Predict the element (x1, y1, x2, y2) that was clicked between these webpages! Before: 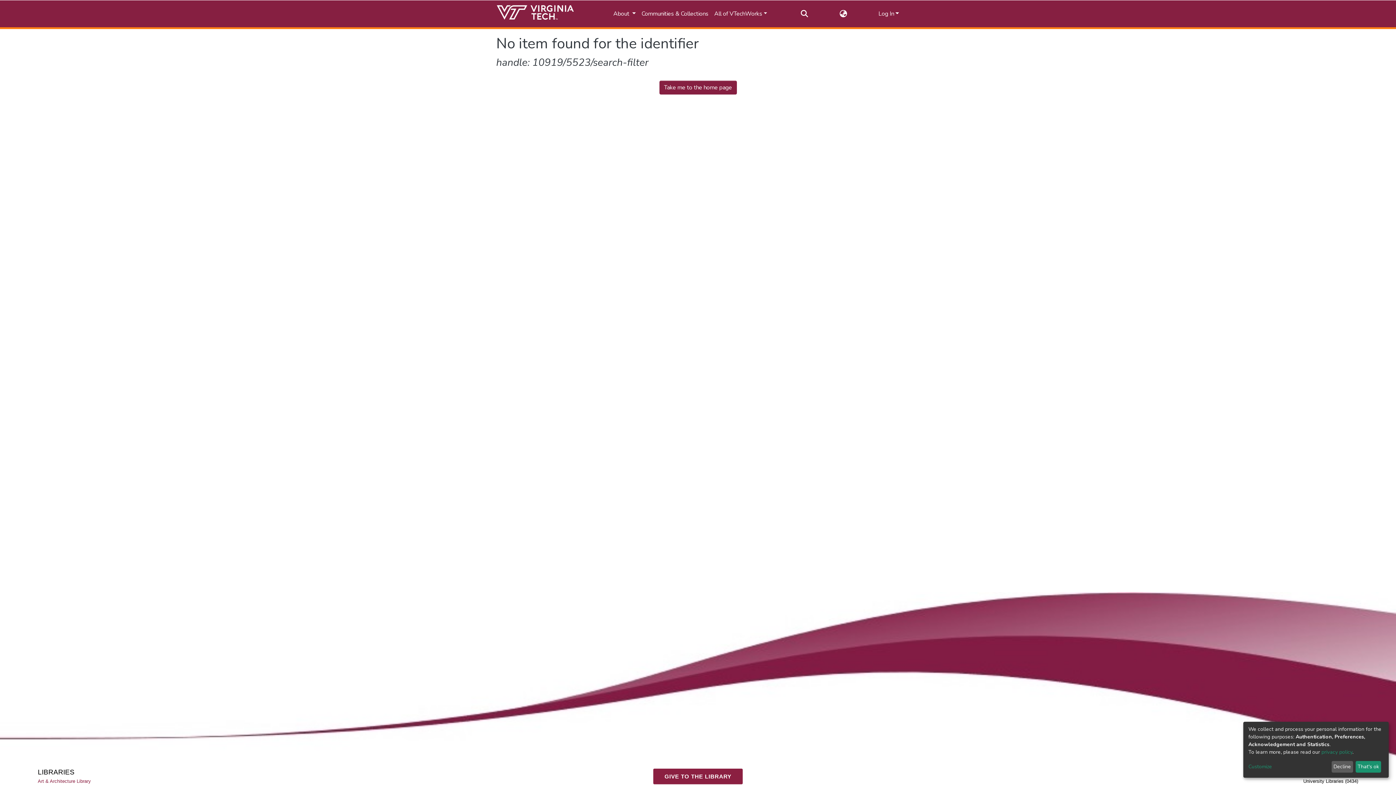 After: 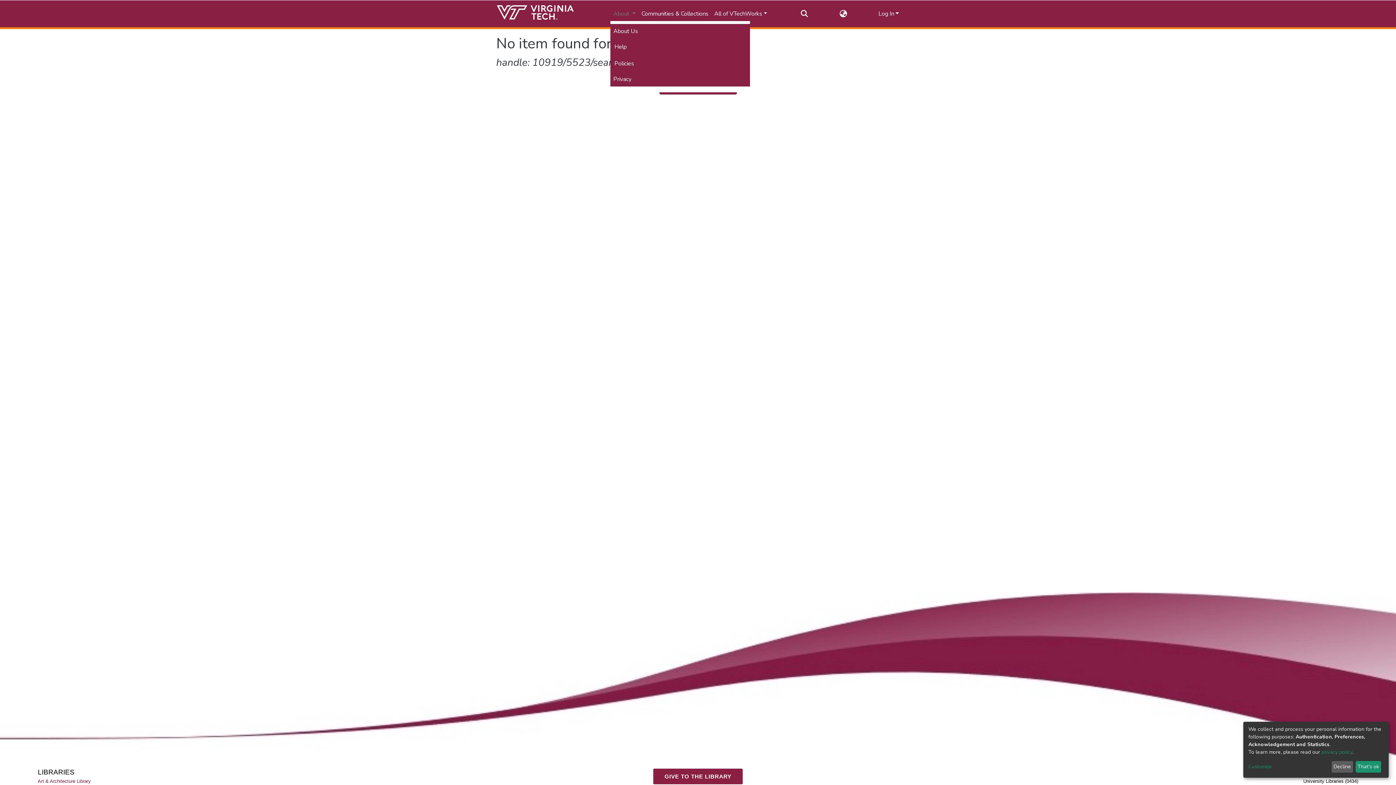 Action: bbox: (610, 6, 638, 21) label: About 